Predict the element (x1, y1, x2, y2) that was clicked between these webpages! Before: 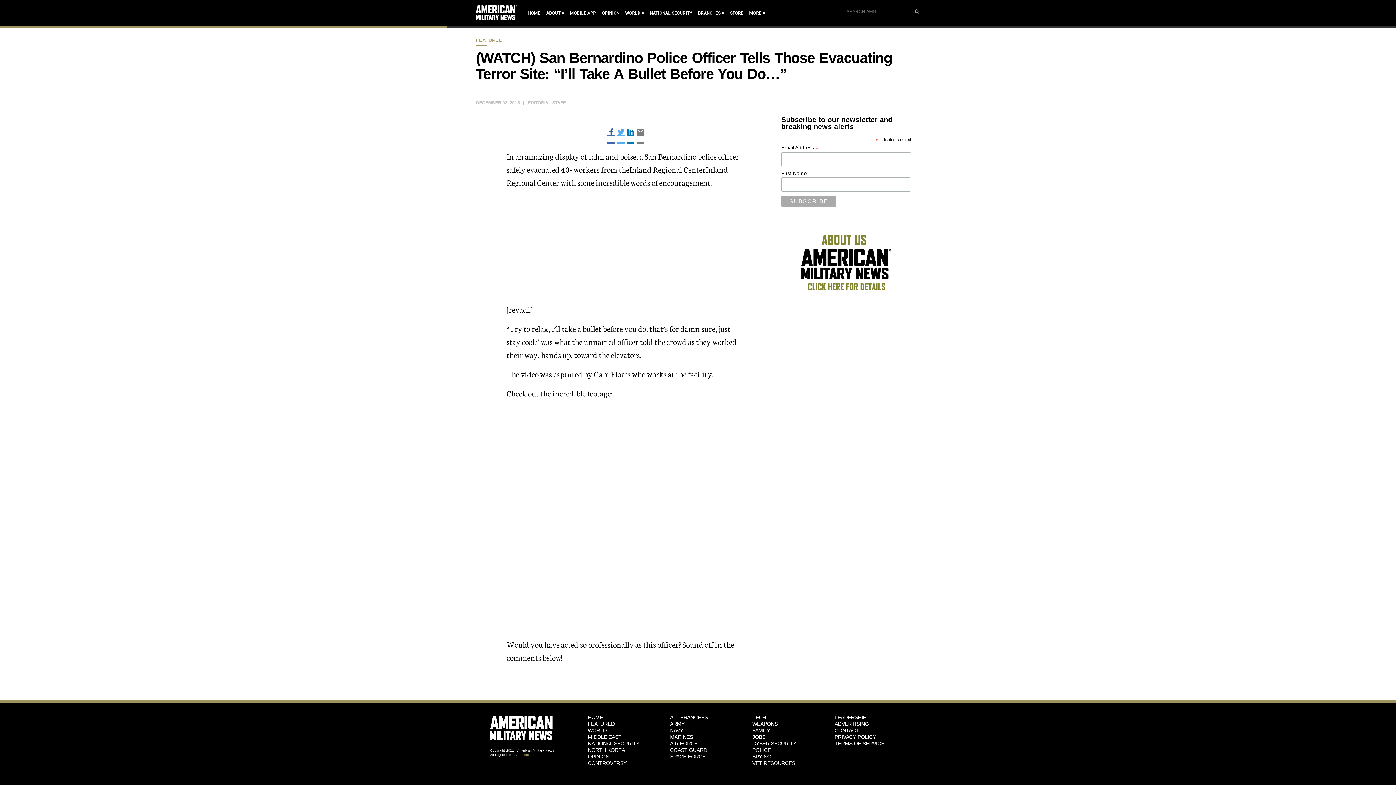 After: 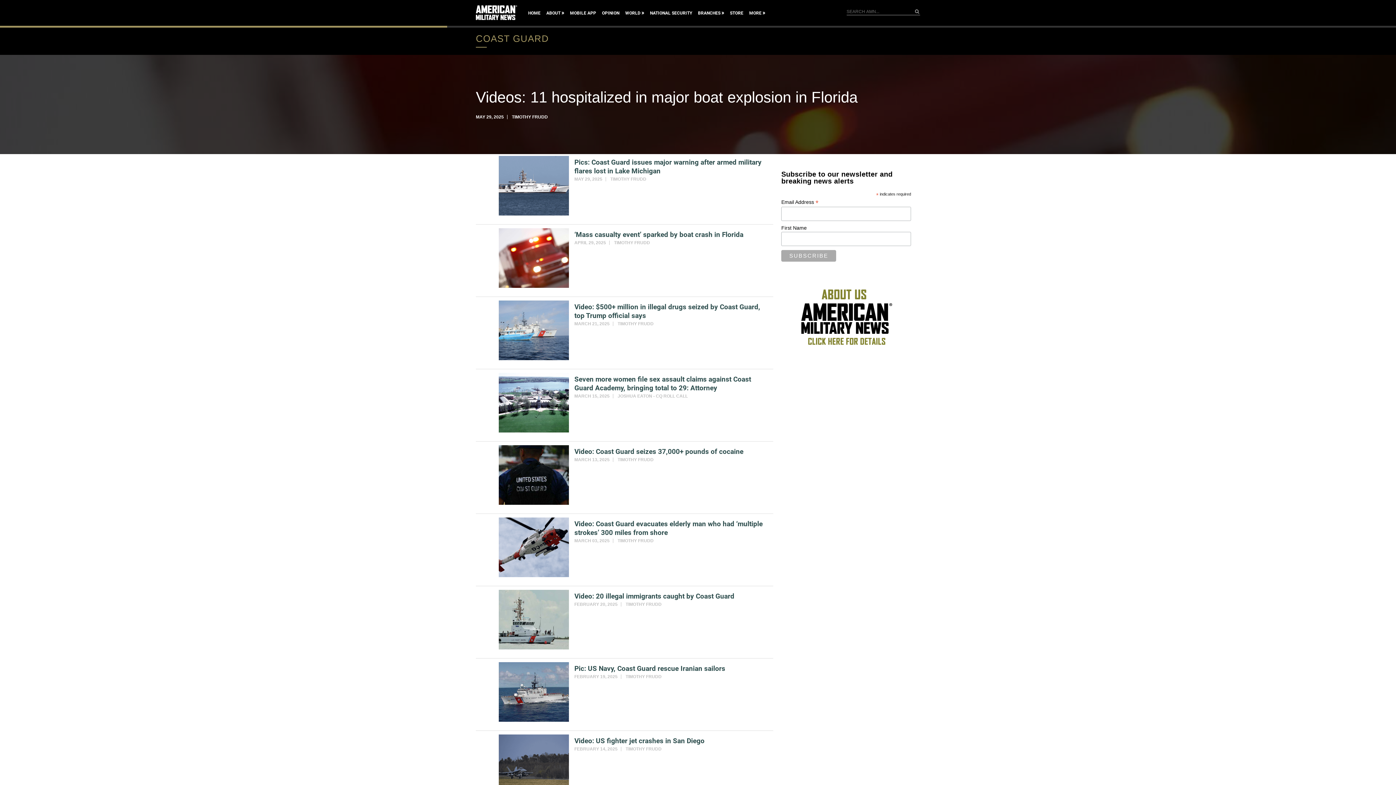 Action: label: COAST GUARD bbox: (670, 747, 741, 753)